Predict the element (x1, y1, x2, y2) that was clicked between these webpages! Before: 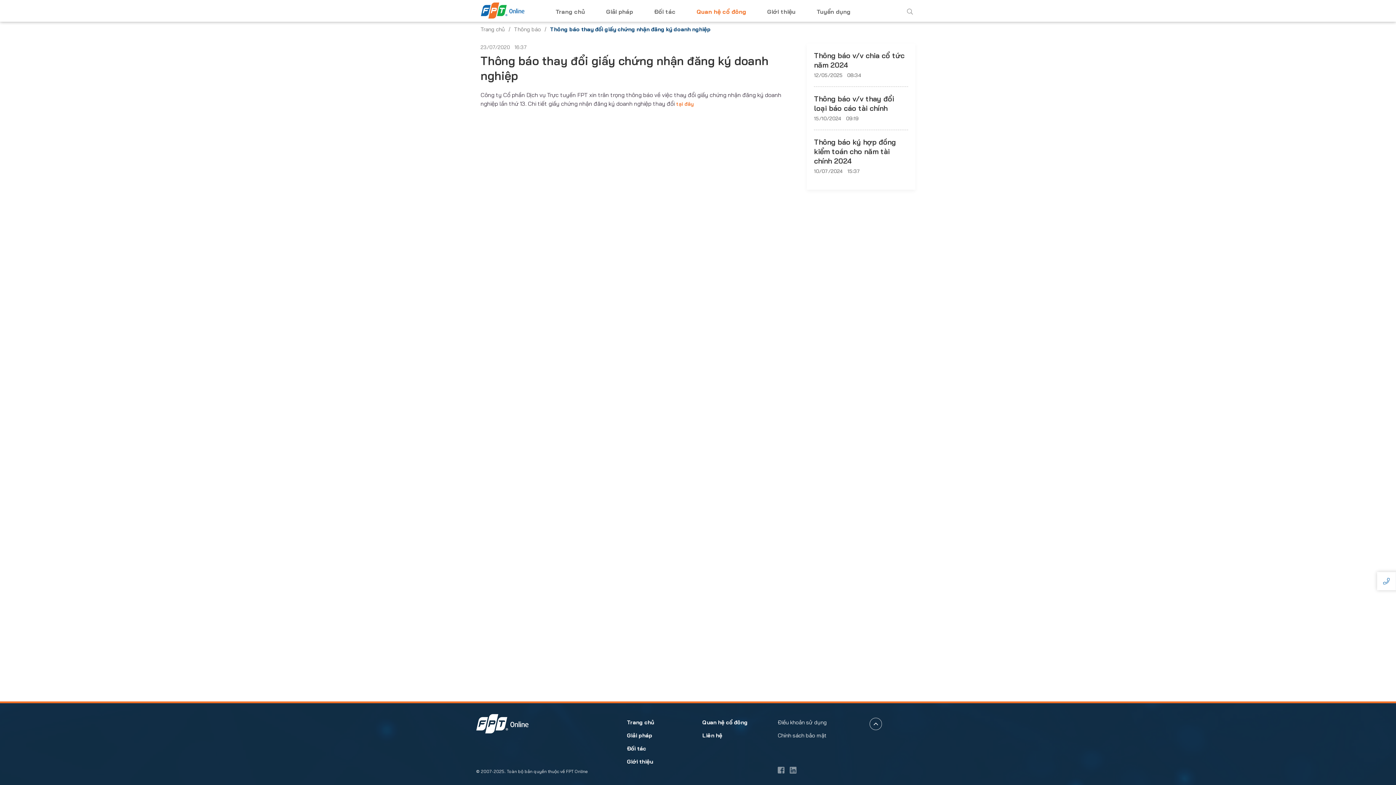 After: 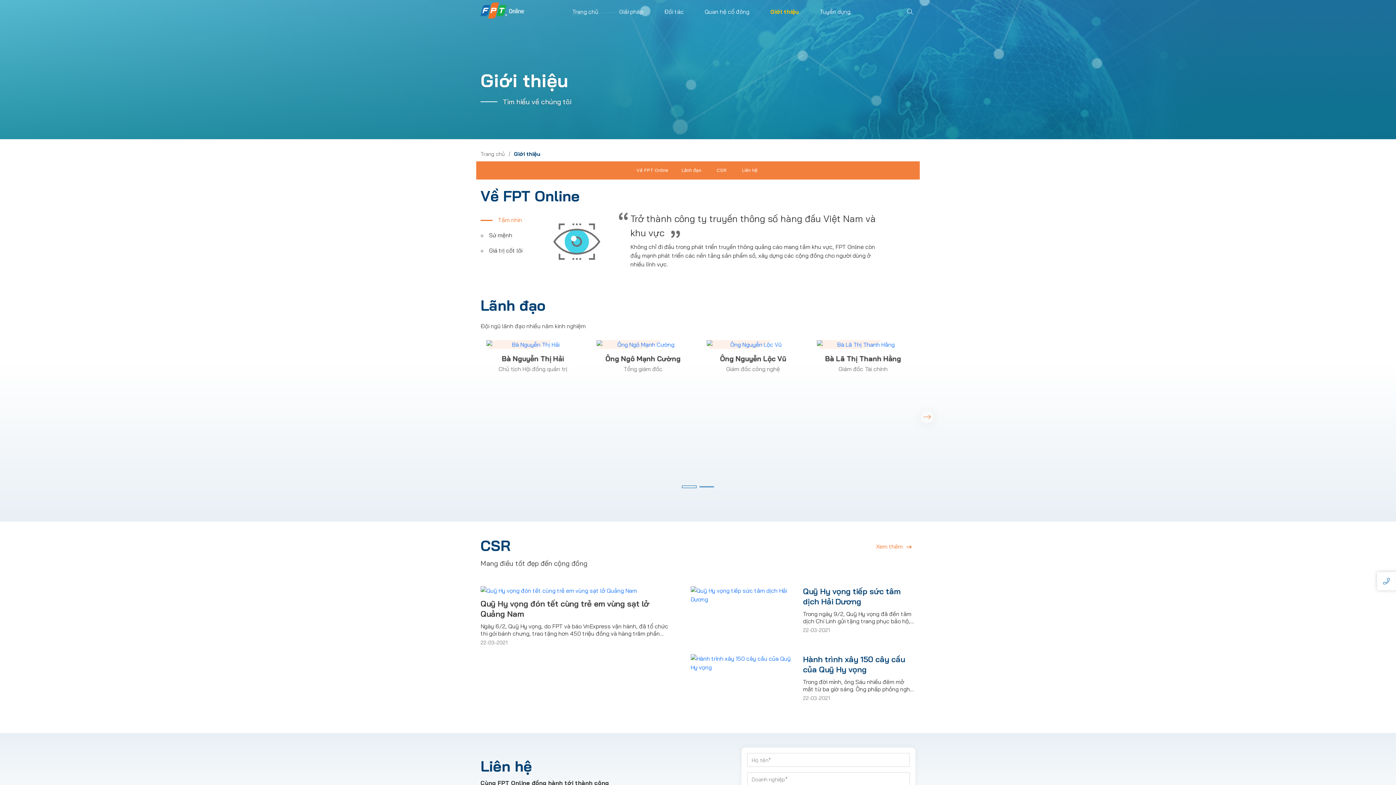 Action: label: Giới thiệu bbox: (627, 758, 653, 765)